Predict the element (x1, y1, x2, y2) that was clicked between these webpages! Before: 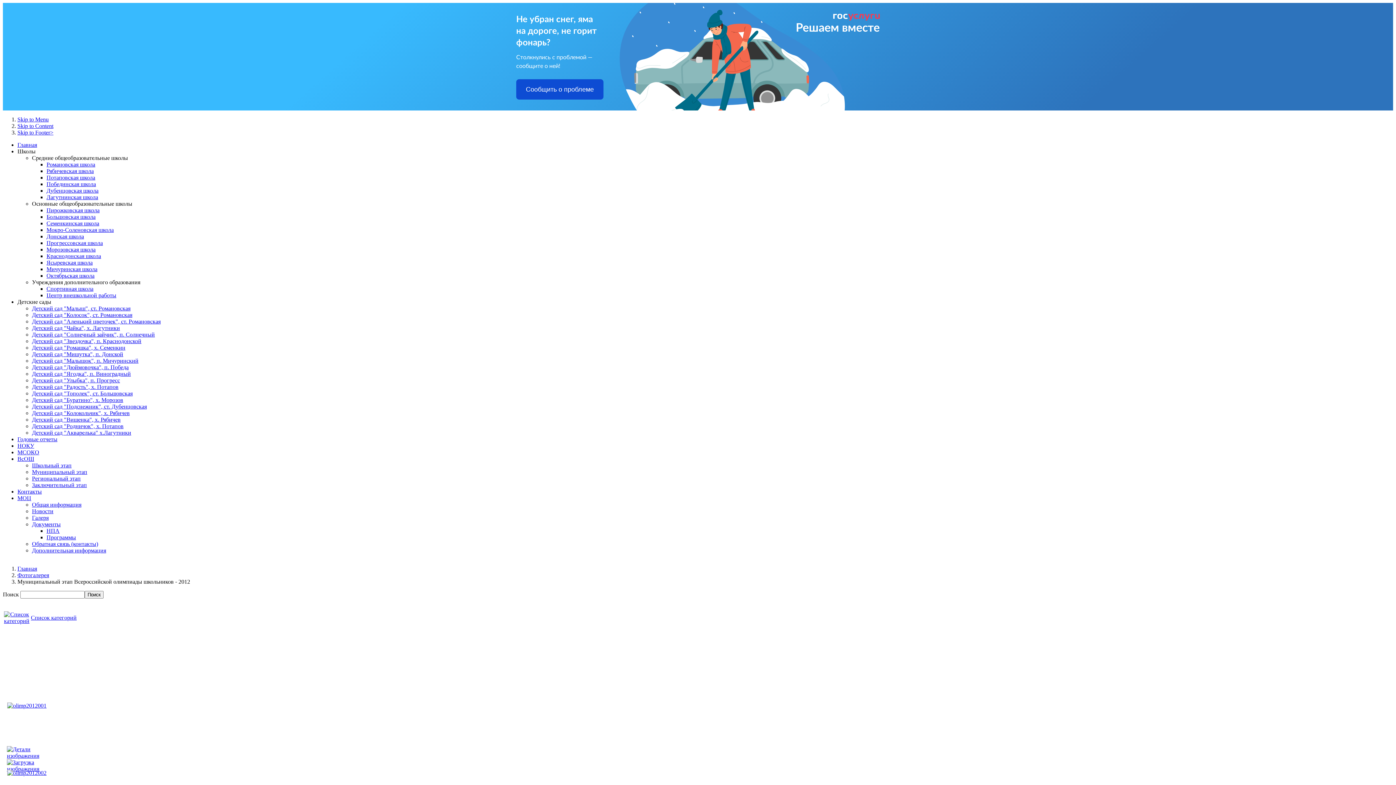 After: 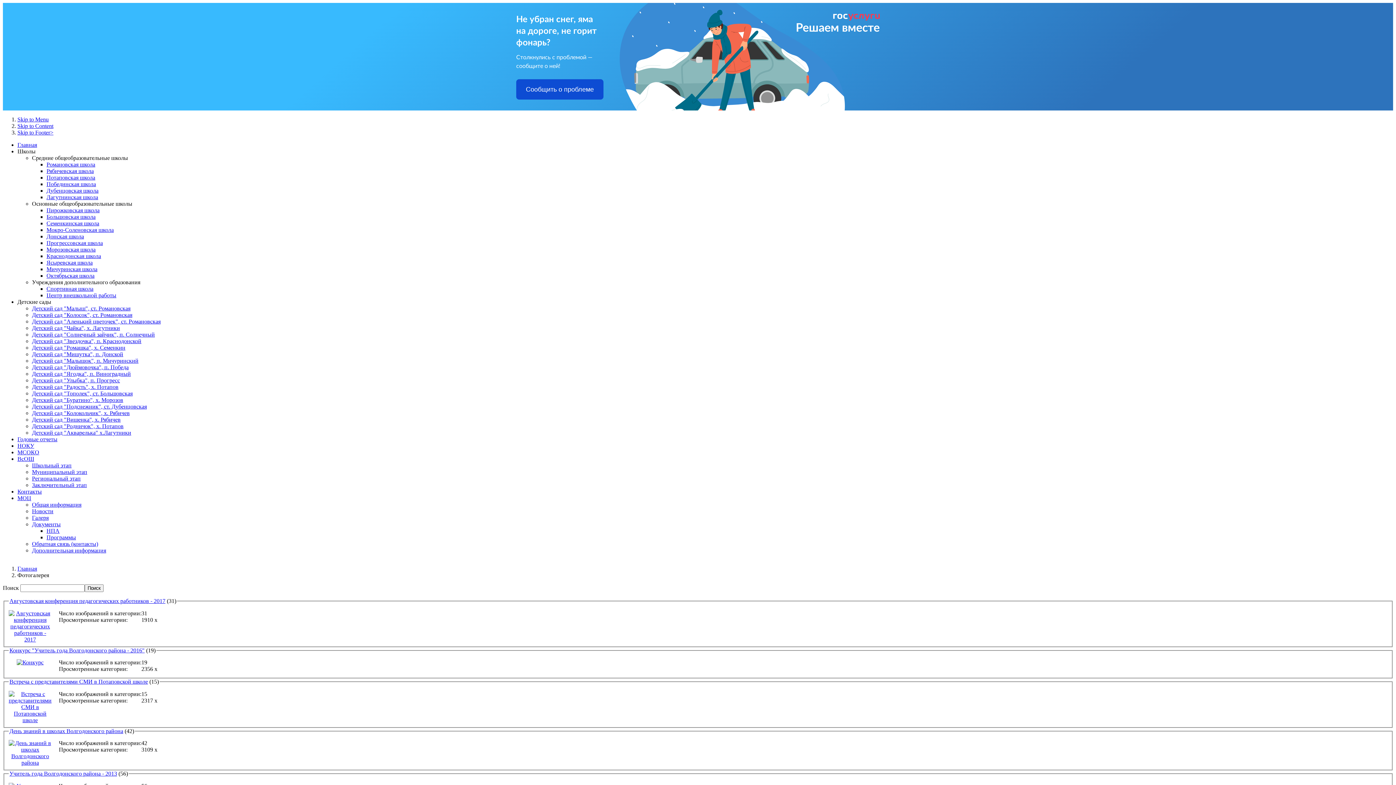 Action: bbox: (17, 572, 49, 578) label: Фотогалерея